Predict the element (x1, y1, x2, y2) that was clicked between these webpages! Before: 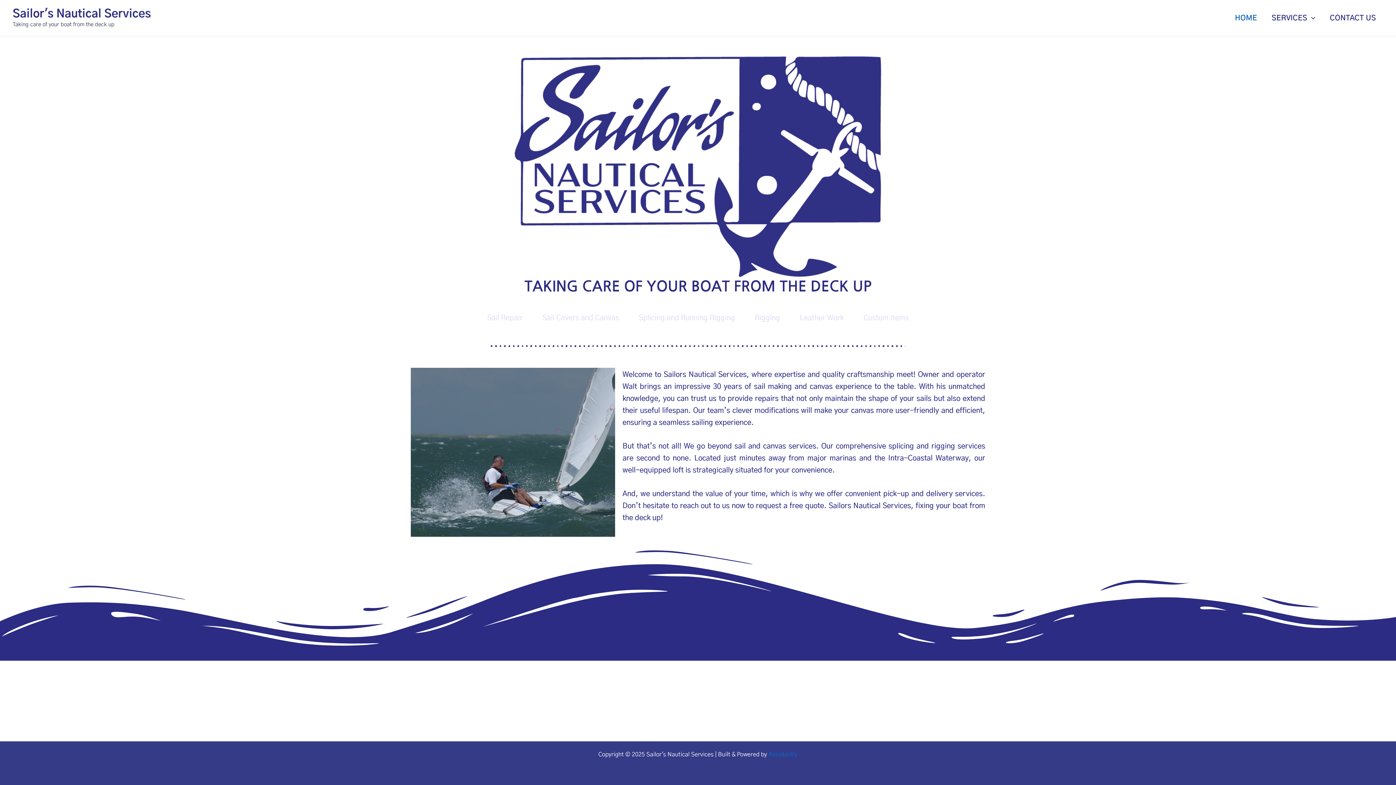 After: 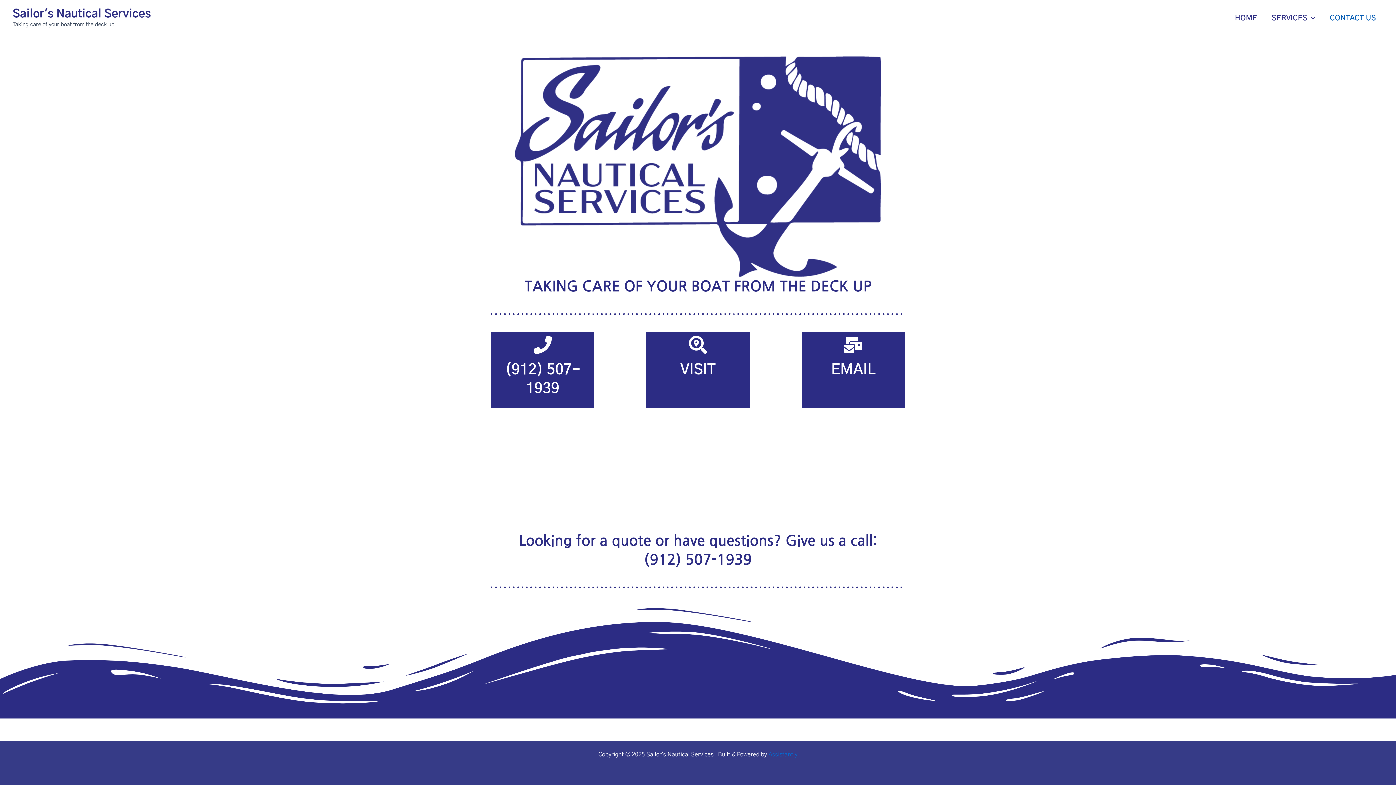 Action: label: CONTACT US bbox: (1322, 3, 1383, 32)